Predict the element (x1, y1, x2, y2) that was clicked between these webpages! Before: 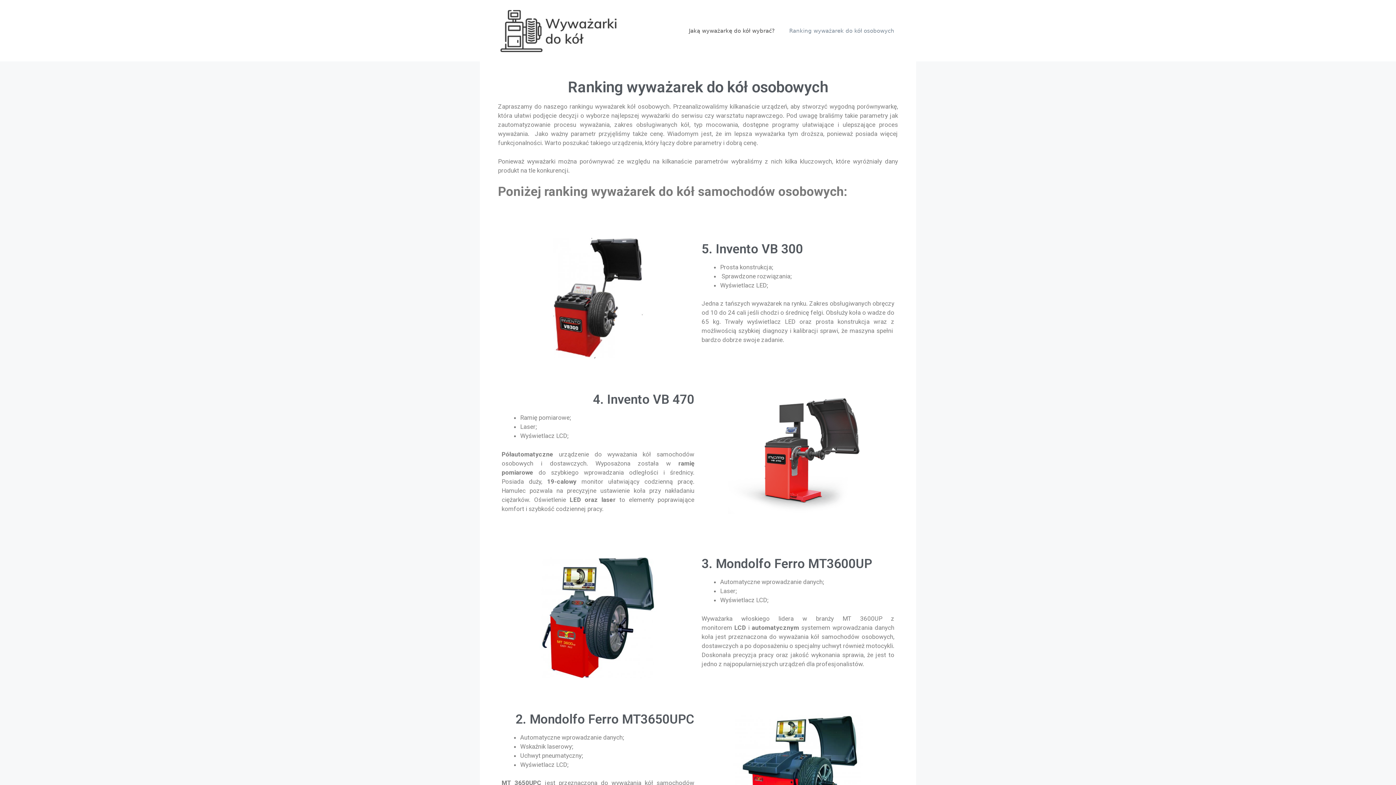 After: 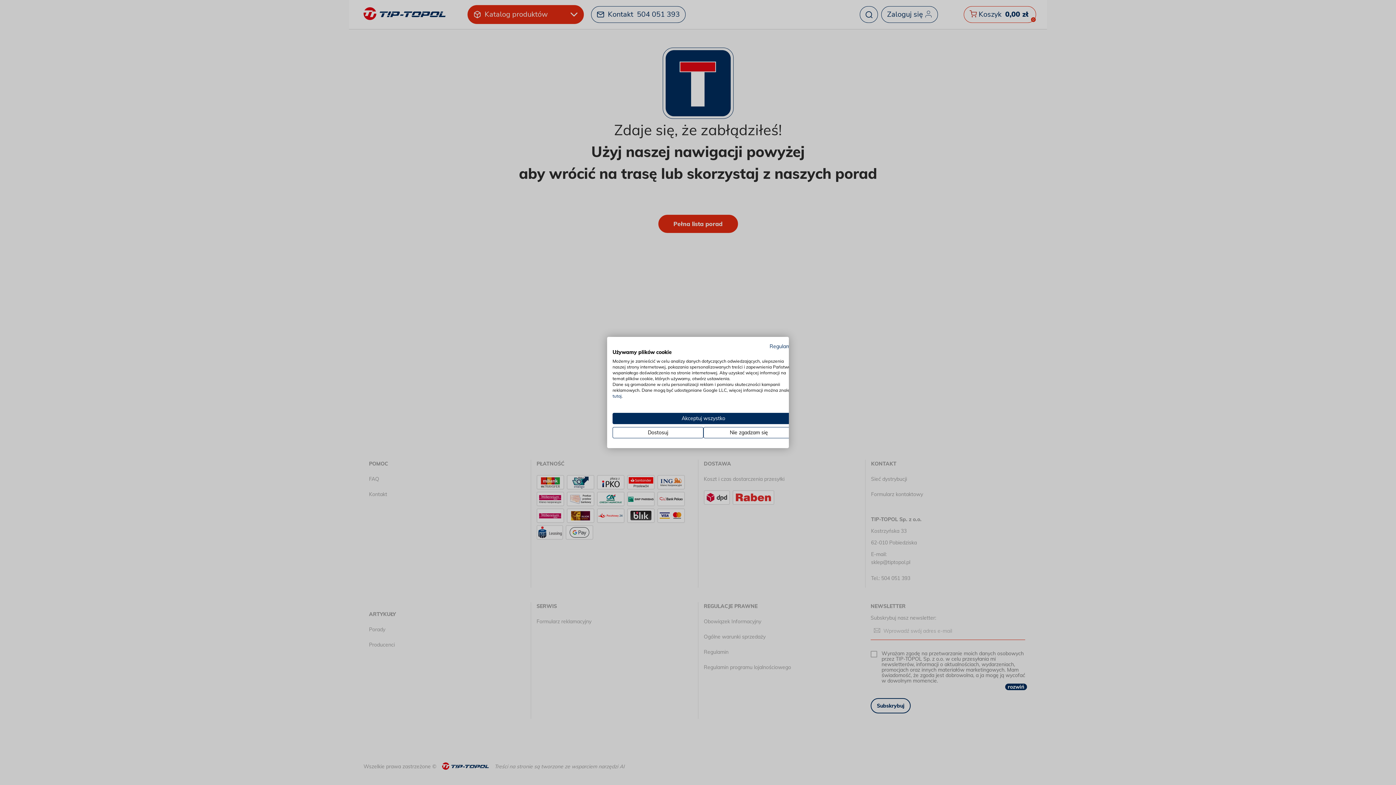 Action: bbox: (701, 241, 803, 256) label: 5. Invento VB 300